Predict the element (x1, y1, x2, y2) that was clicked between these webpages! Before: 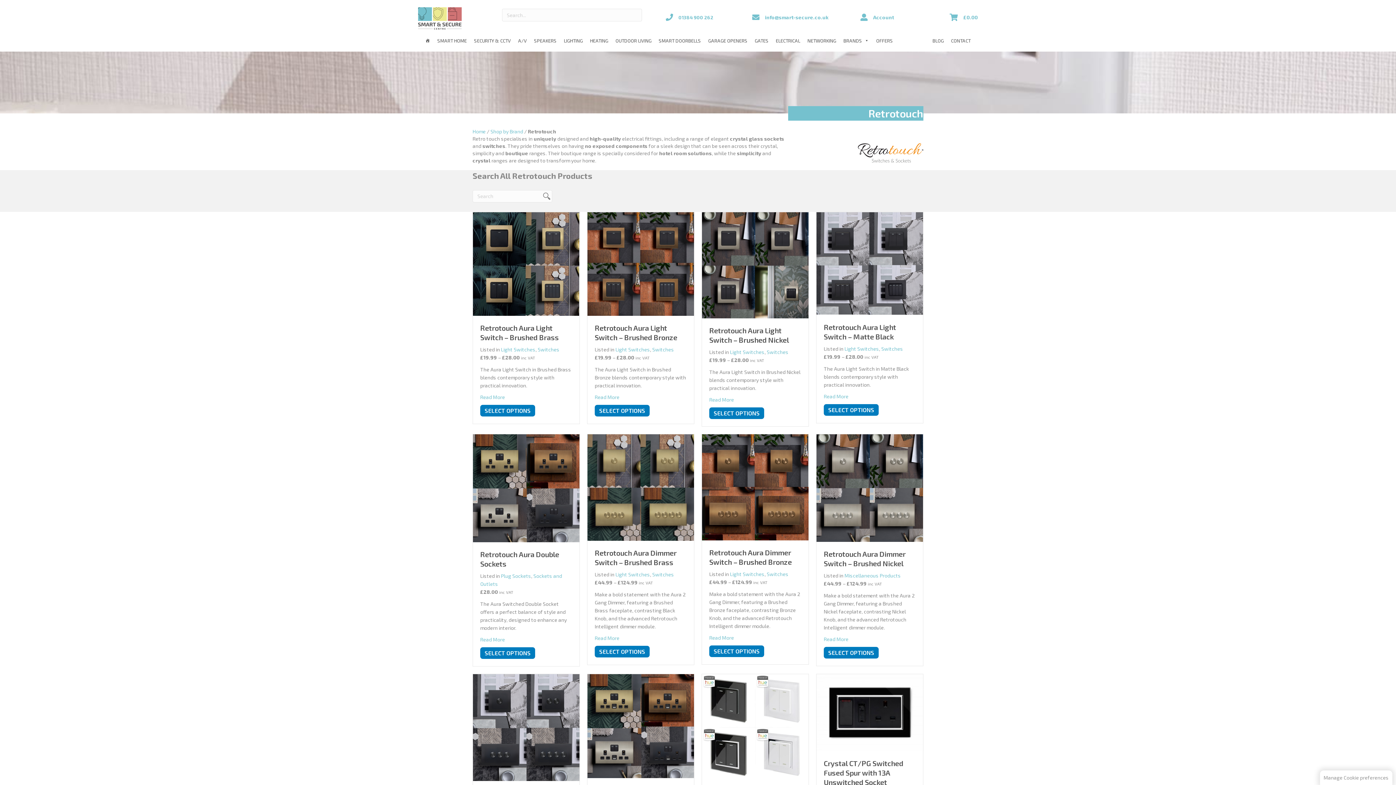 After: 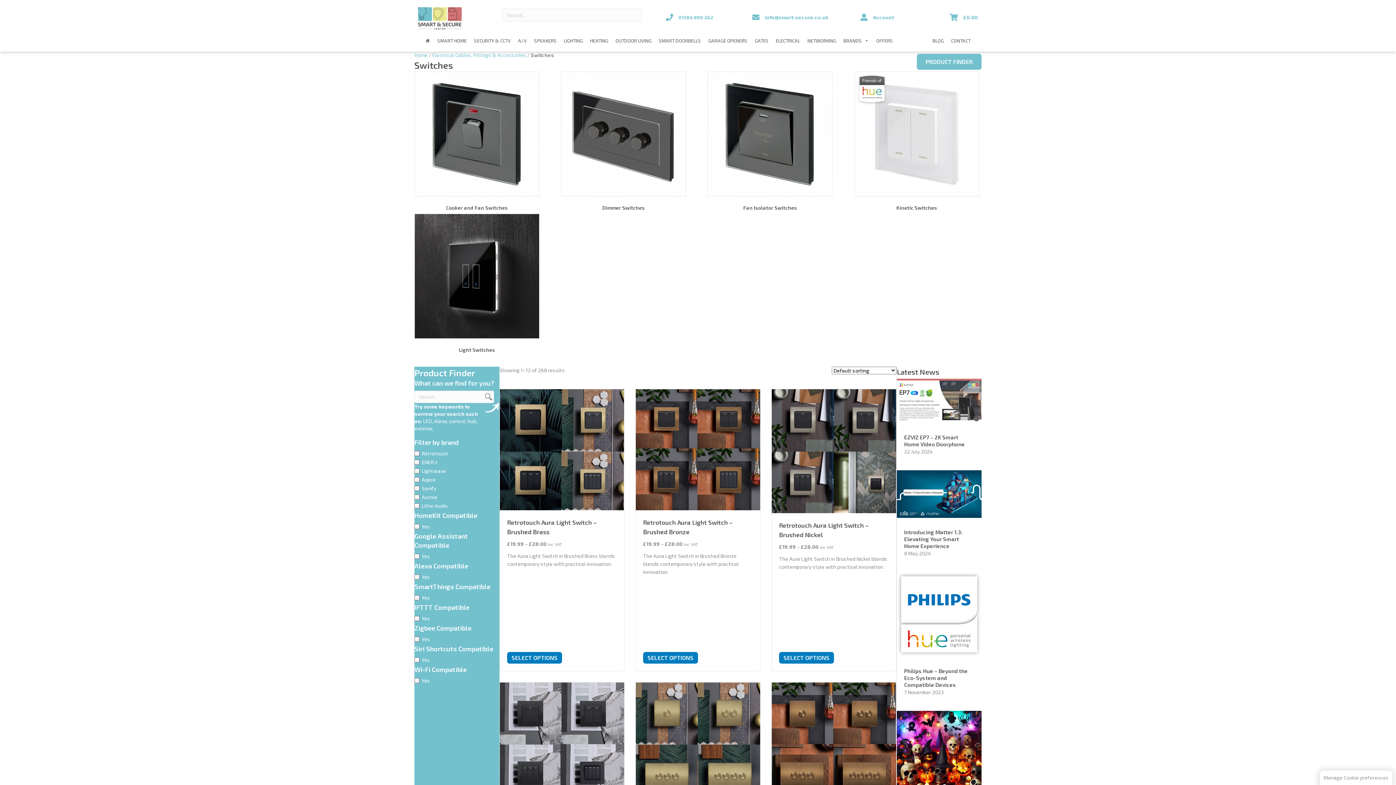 Action: bbox: (652, 346, 674, 352) label: Switches